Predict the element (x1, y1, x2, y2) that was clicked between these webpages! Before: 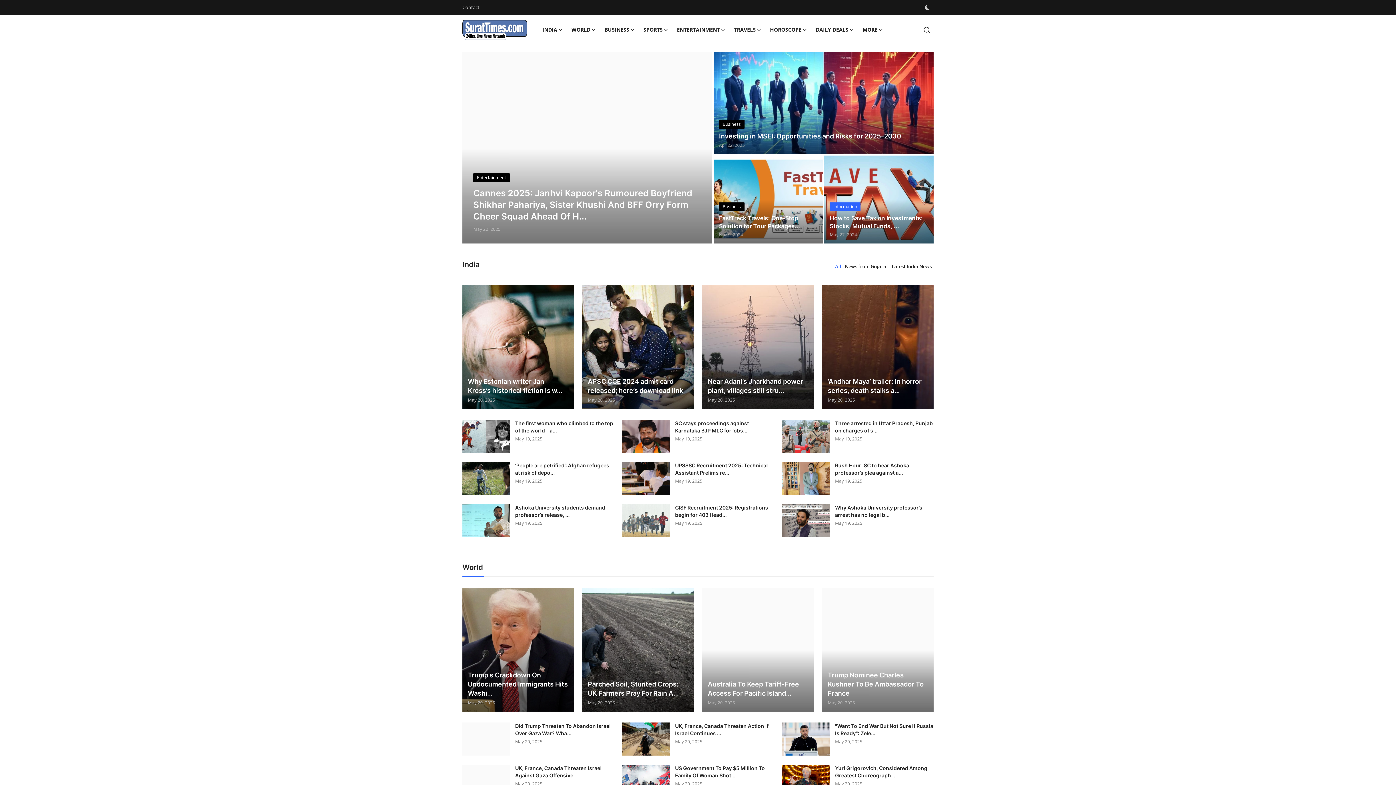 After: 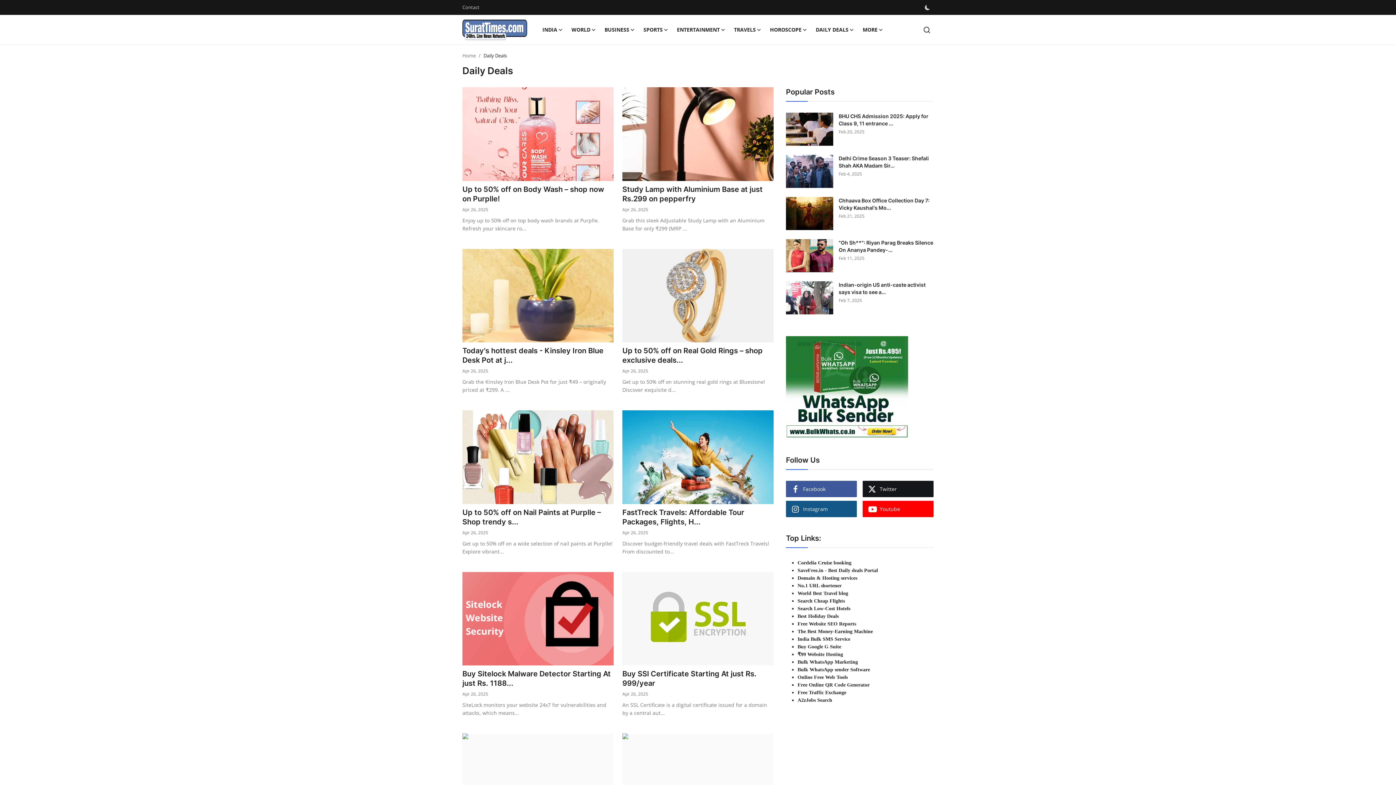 Action: label: DAILY DEALS bbox: (811, 14, 858, 44)